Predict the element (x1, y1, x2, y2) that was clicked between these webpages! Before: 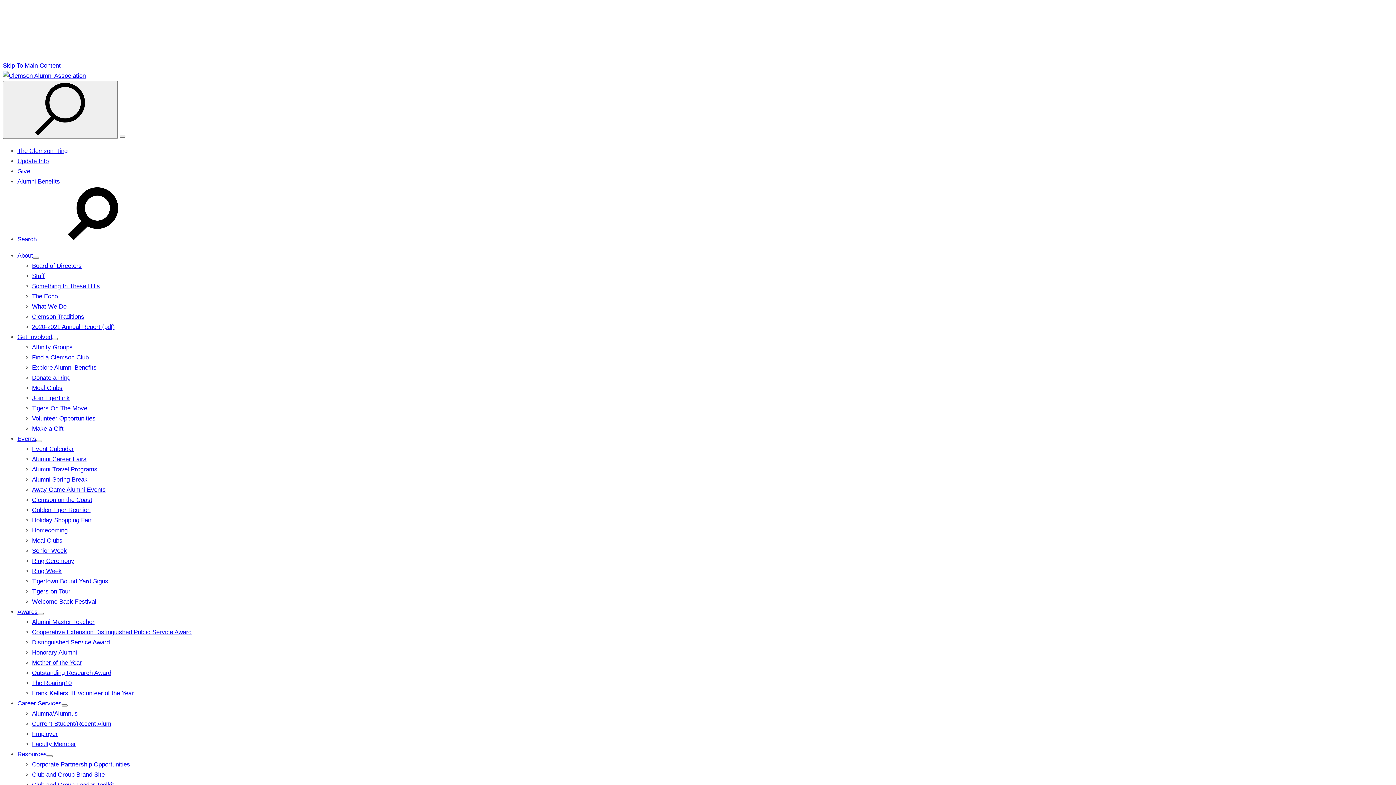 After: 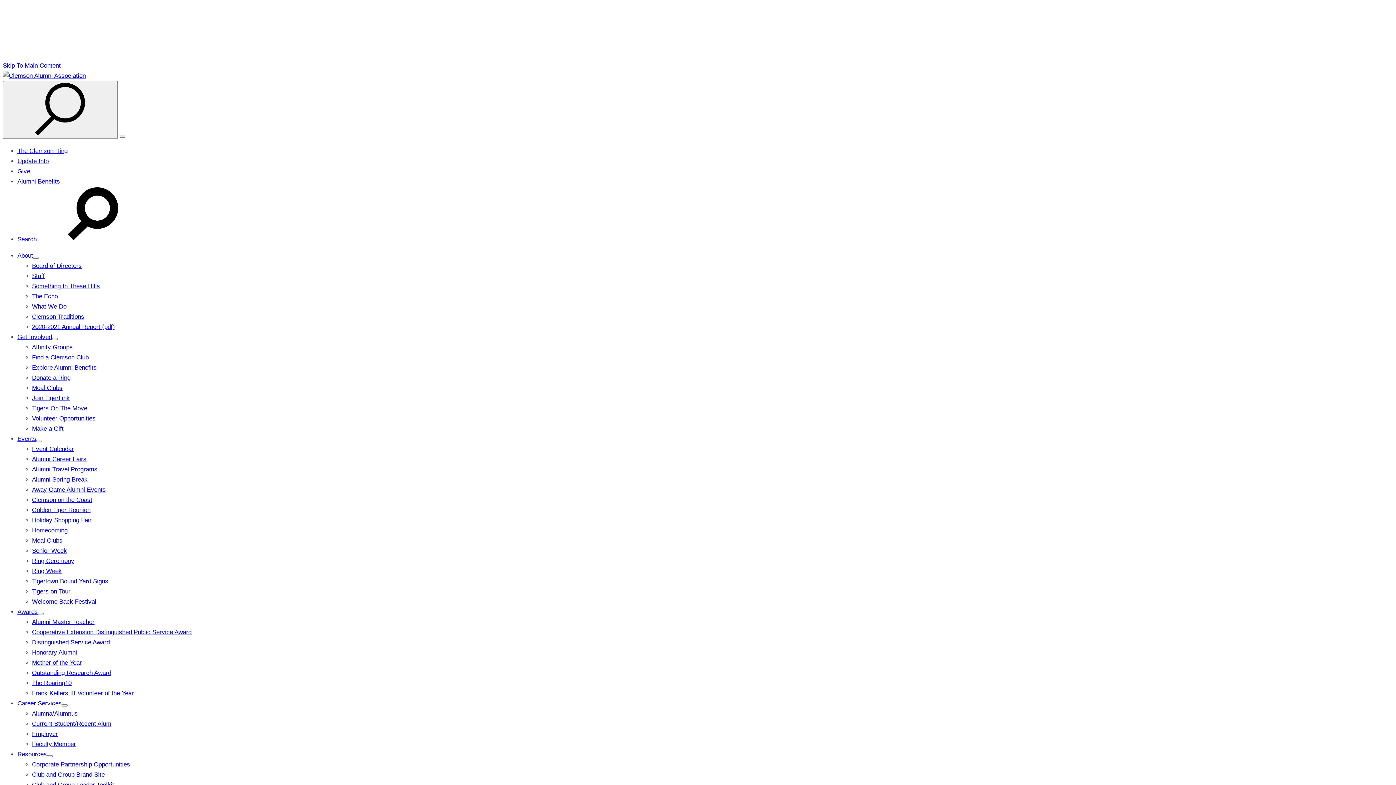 Action: label: Donate a Ring bbox: (32, 374, 70, 381)